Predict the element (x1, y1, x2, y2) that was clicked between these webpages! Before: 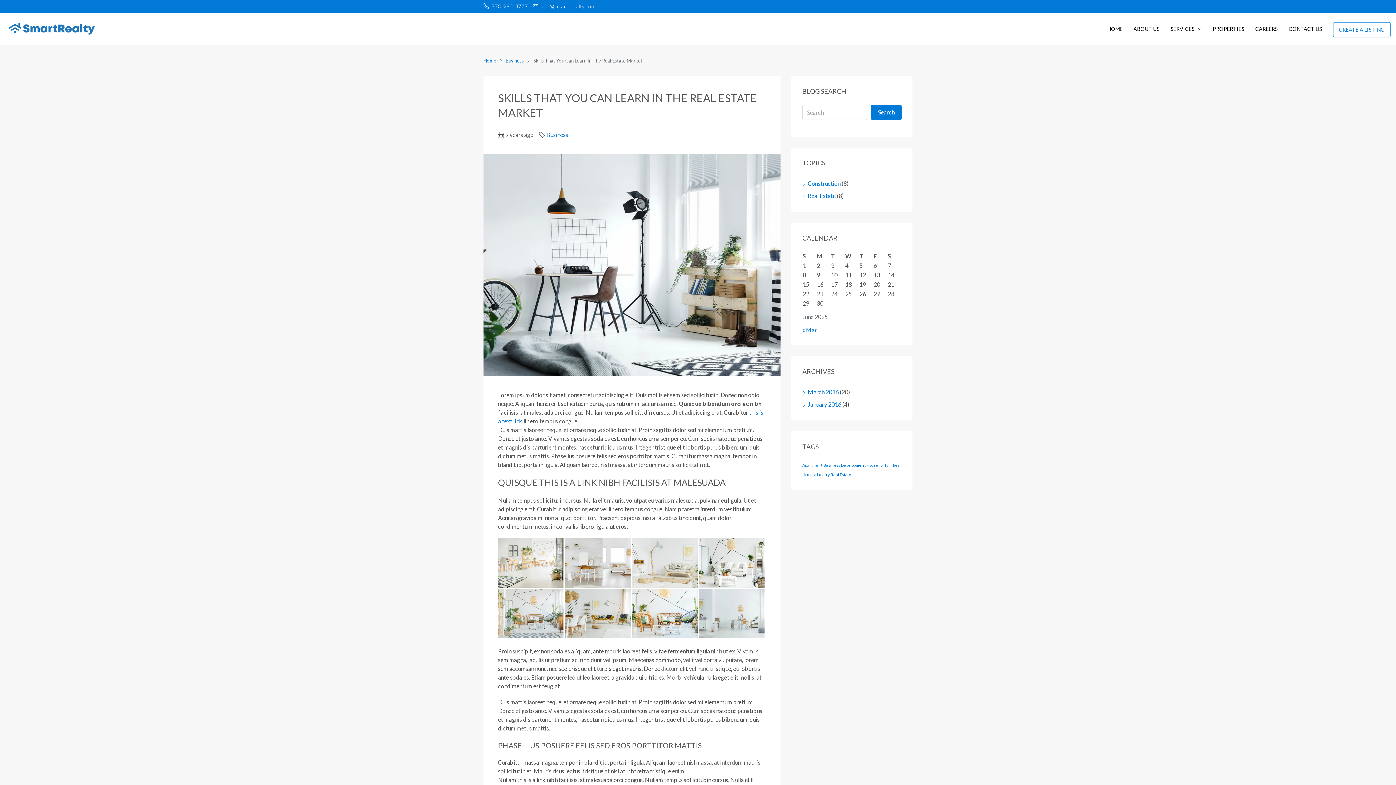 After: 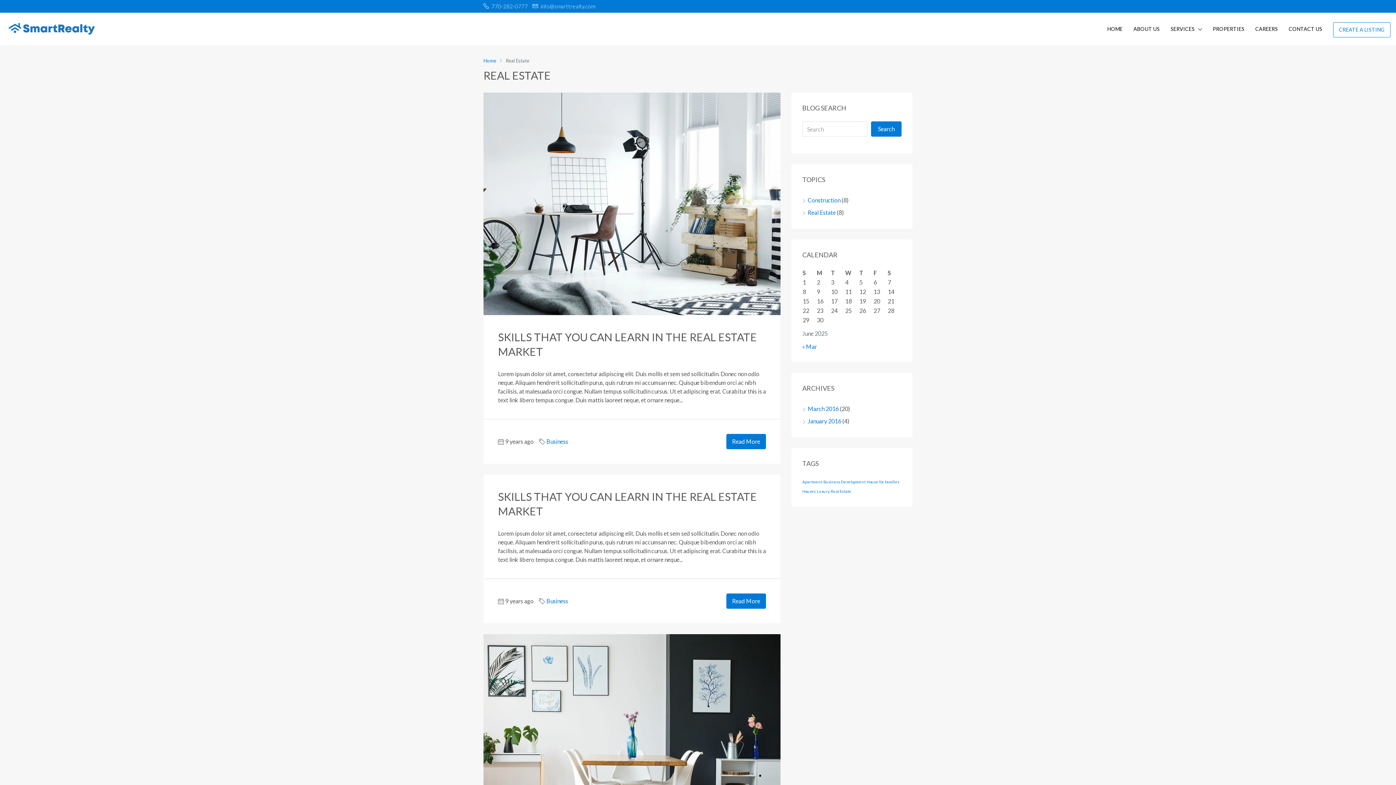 Action: bbox: (830, 472, 851, 477) label: Real Estate (24 items)